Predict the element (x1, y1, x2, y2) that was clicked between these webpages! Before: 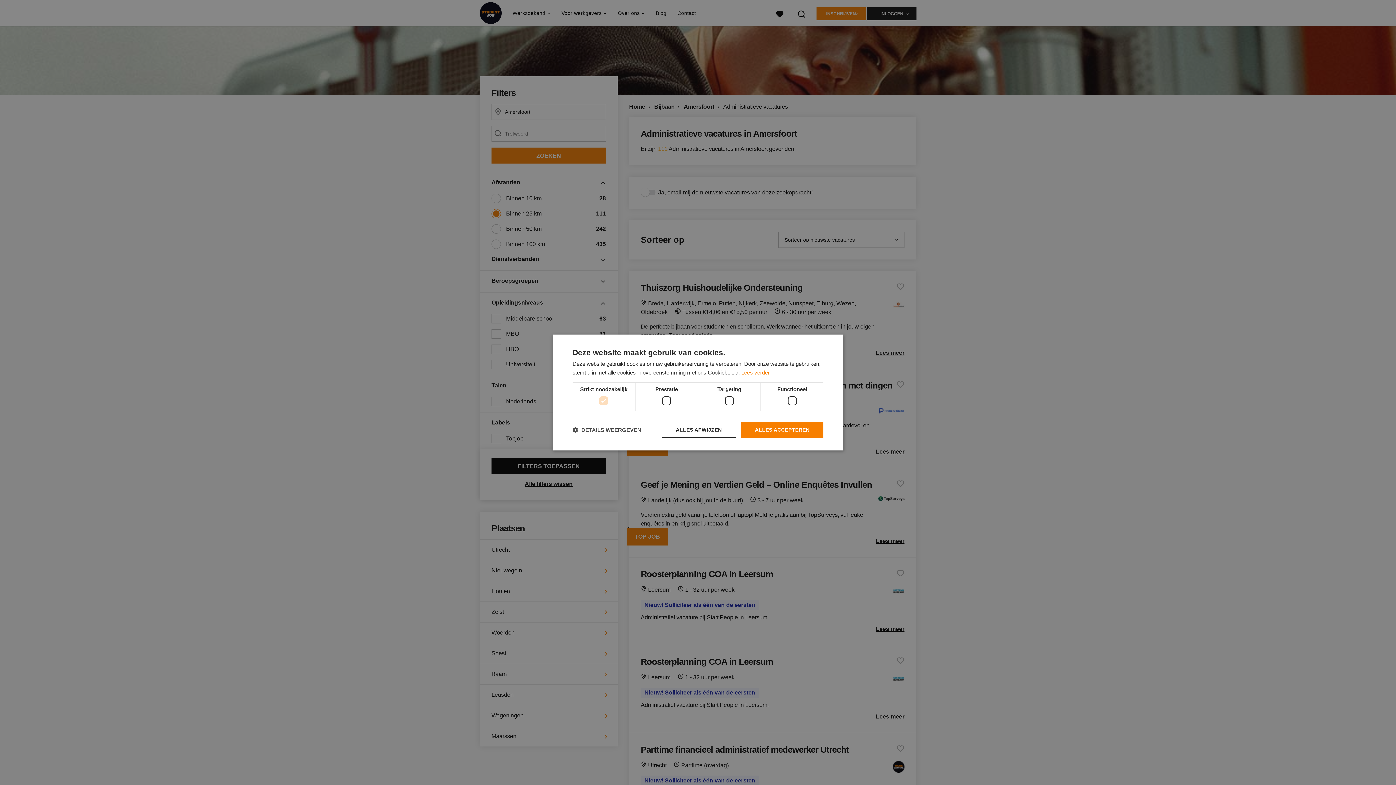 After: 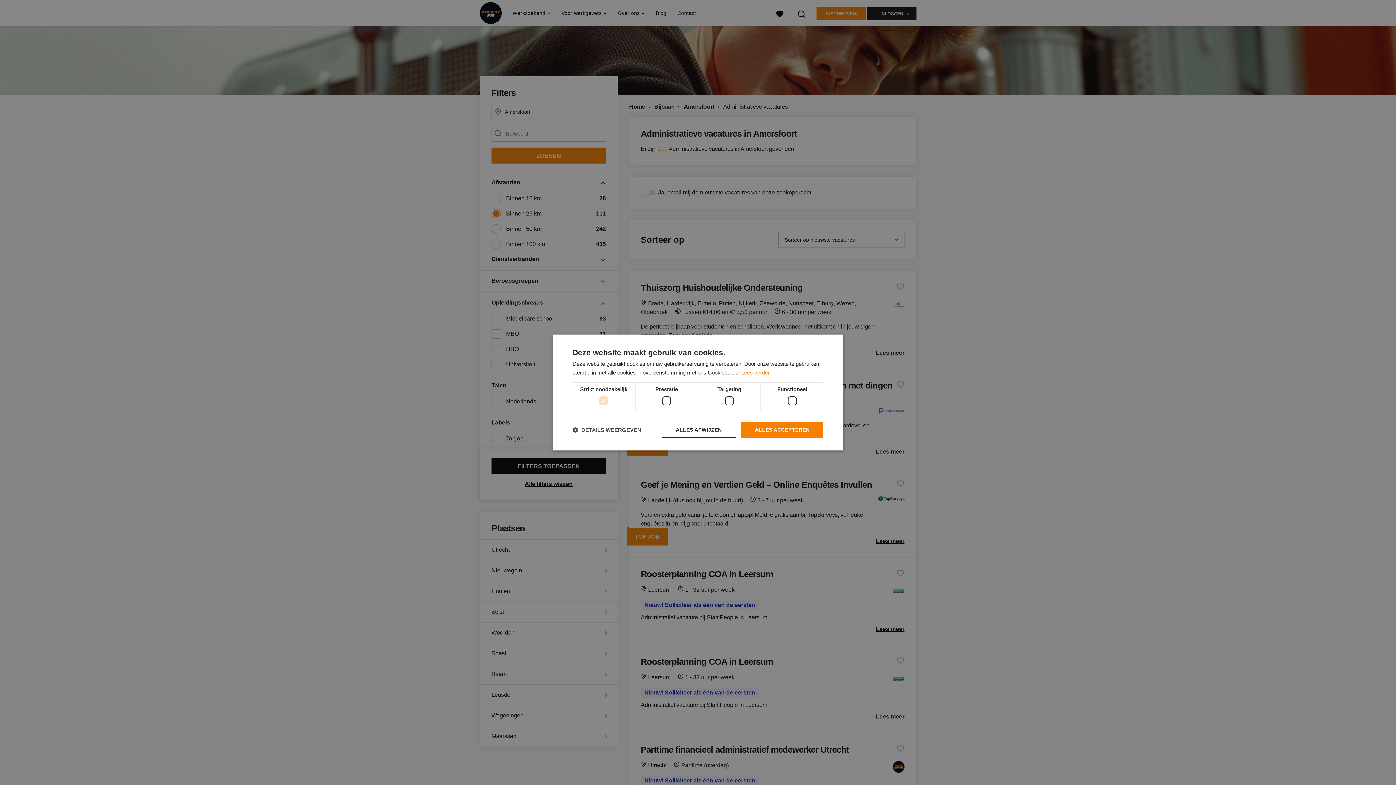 Action: label: Lees verder, opens a new window bbox: (741, 369, 769, 375)